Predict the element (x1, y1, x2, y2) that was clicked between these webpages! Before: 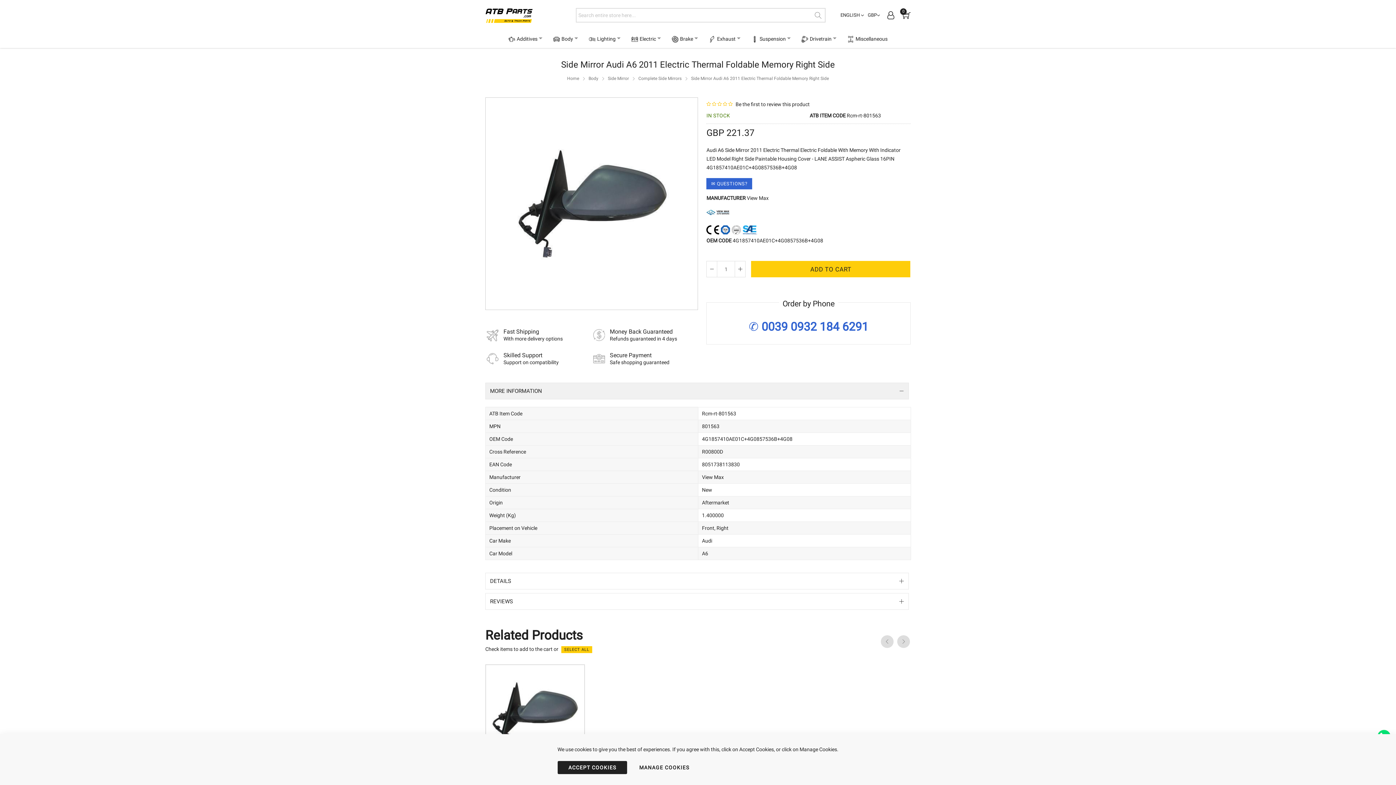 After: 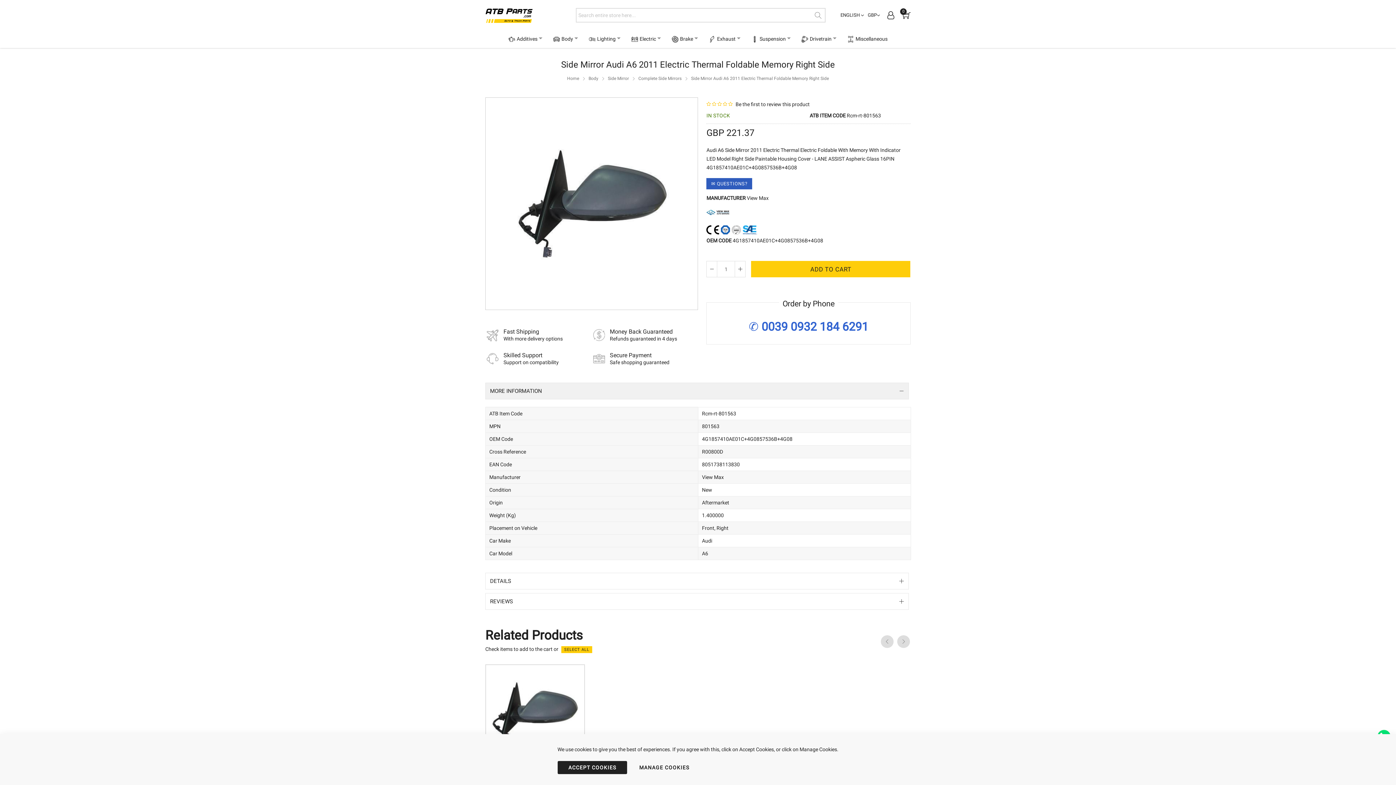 Action: label: ✉ QUESTIONS? bbox: (706, 178, 752, 189)